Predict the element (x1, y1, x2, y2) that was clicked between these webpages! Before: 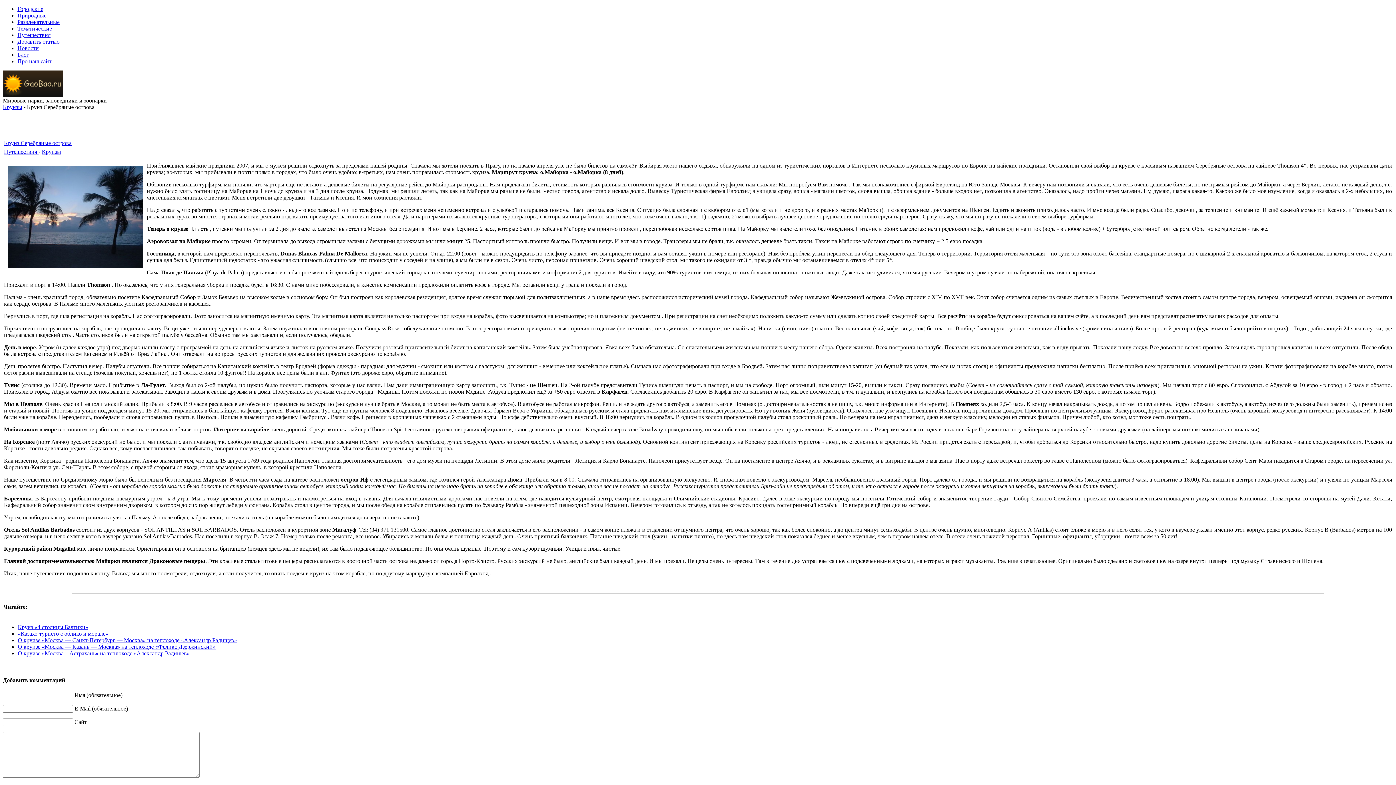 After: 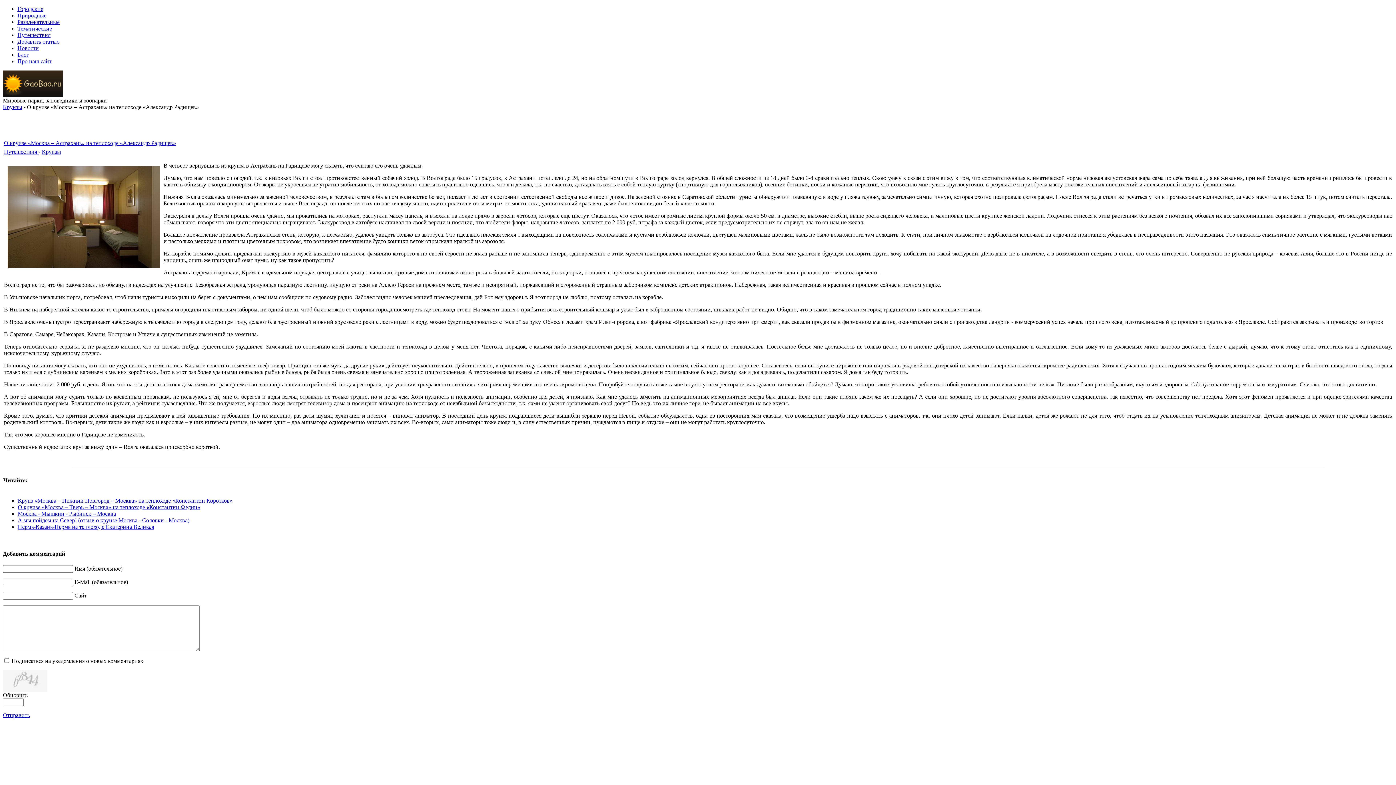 Action: label: О круизе «Москва – Астрахань» на теплоходе «Александр Радищев» bbox: (17, 650, 189, 656)